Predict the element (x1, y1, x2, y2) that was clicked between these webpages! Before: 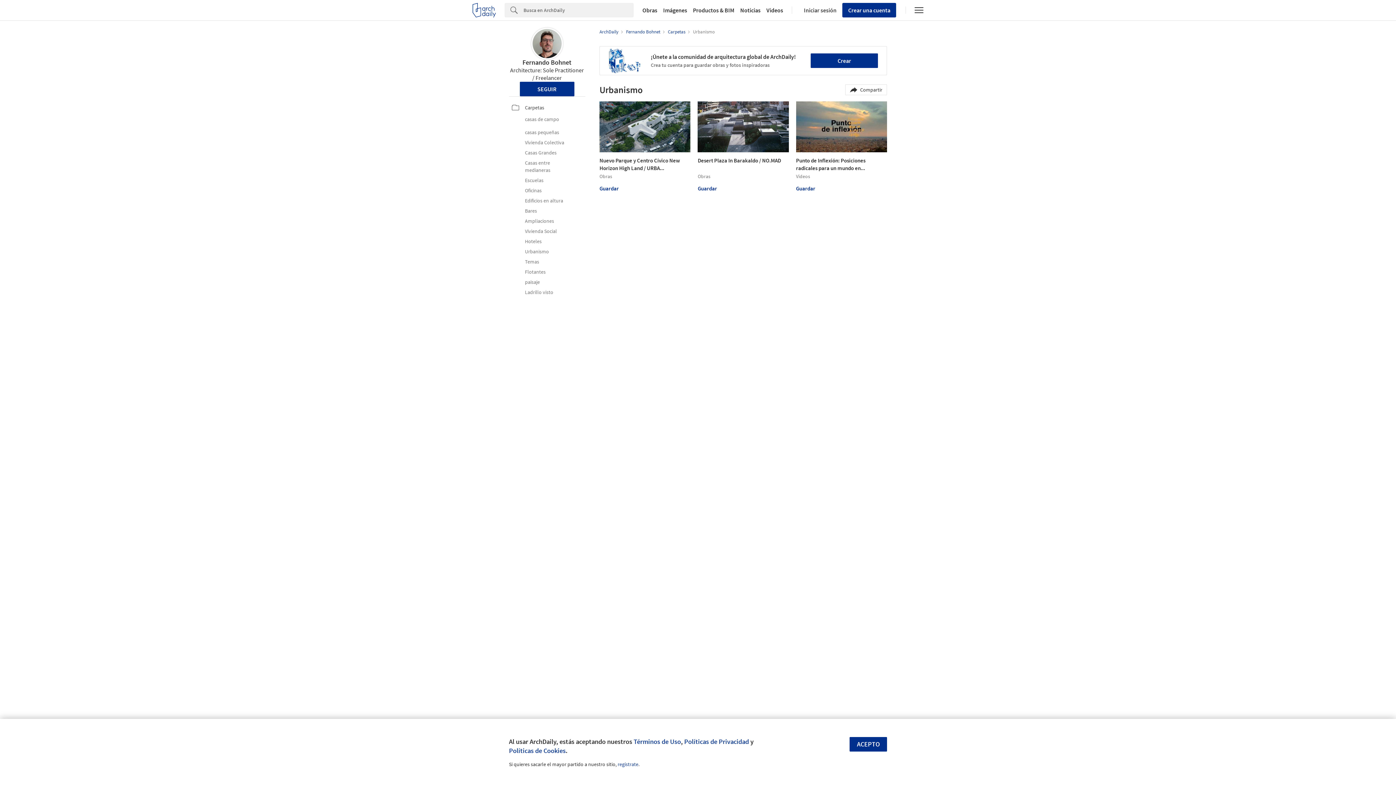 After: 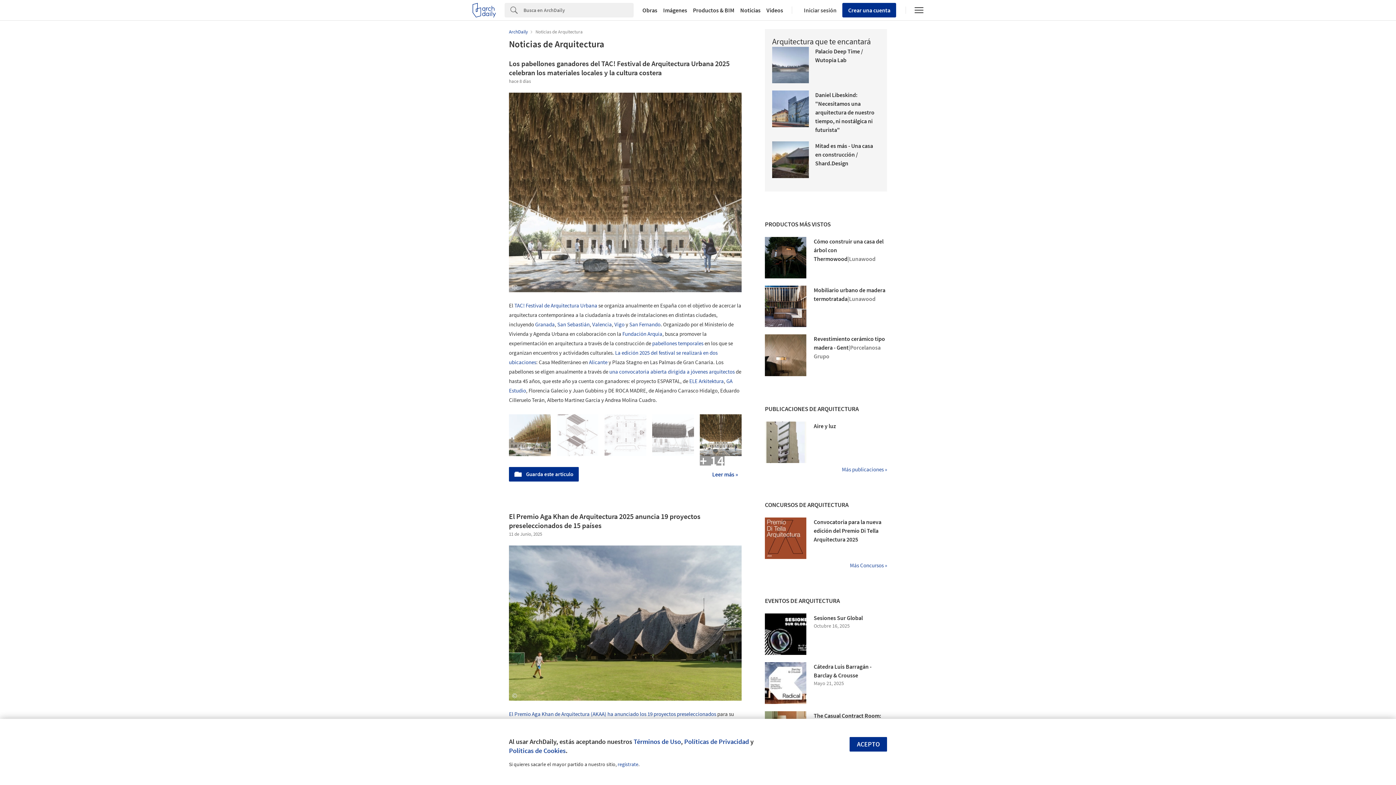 Action: bbox: (737, 7, 763, 13) label: Noticias